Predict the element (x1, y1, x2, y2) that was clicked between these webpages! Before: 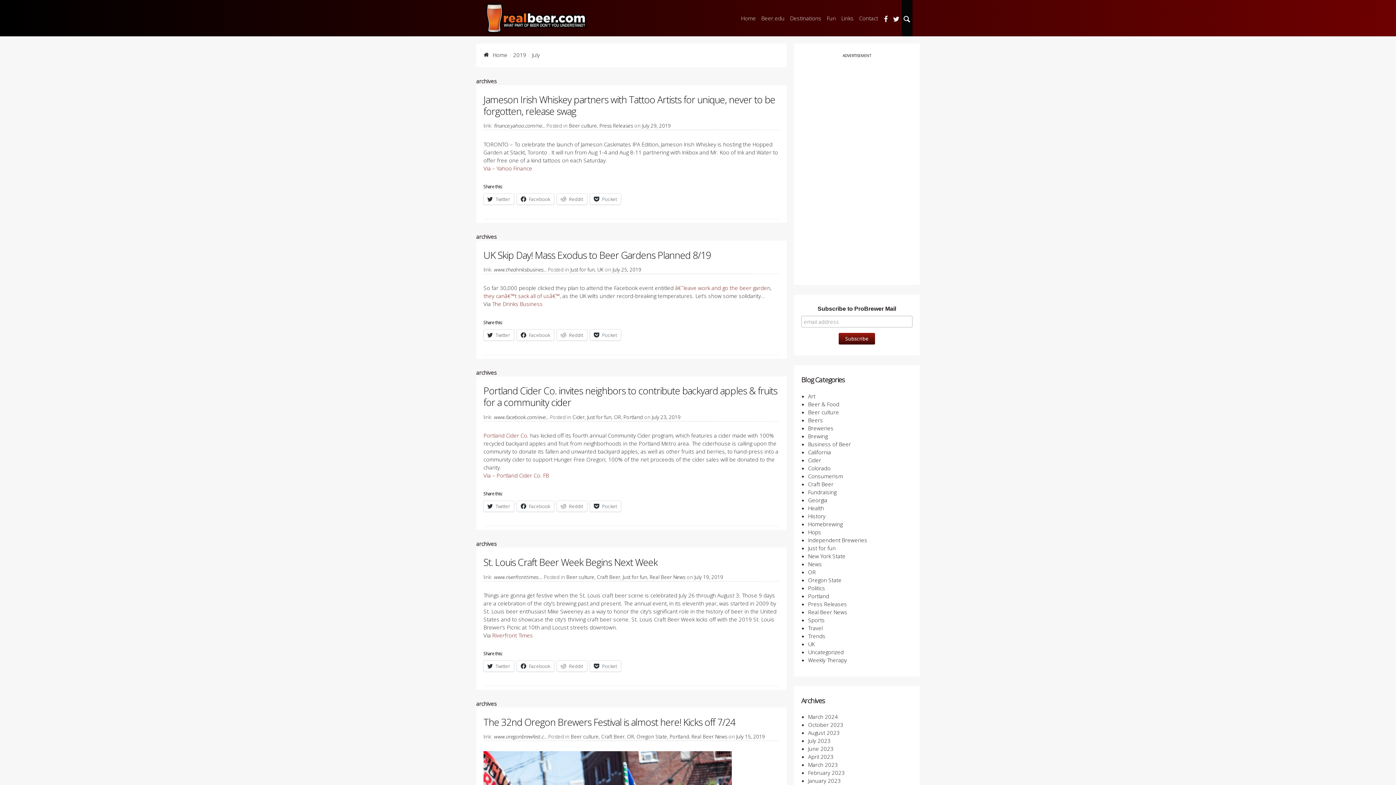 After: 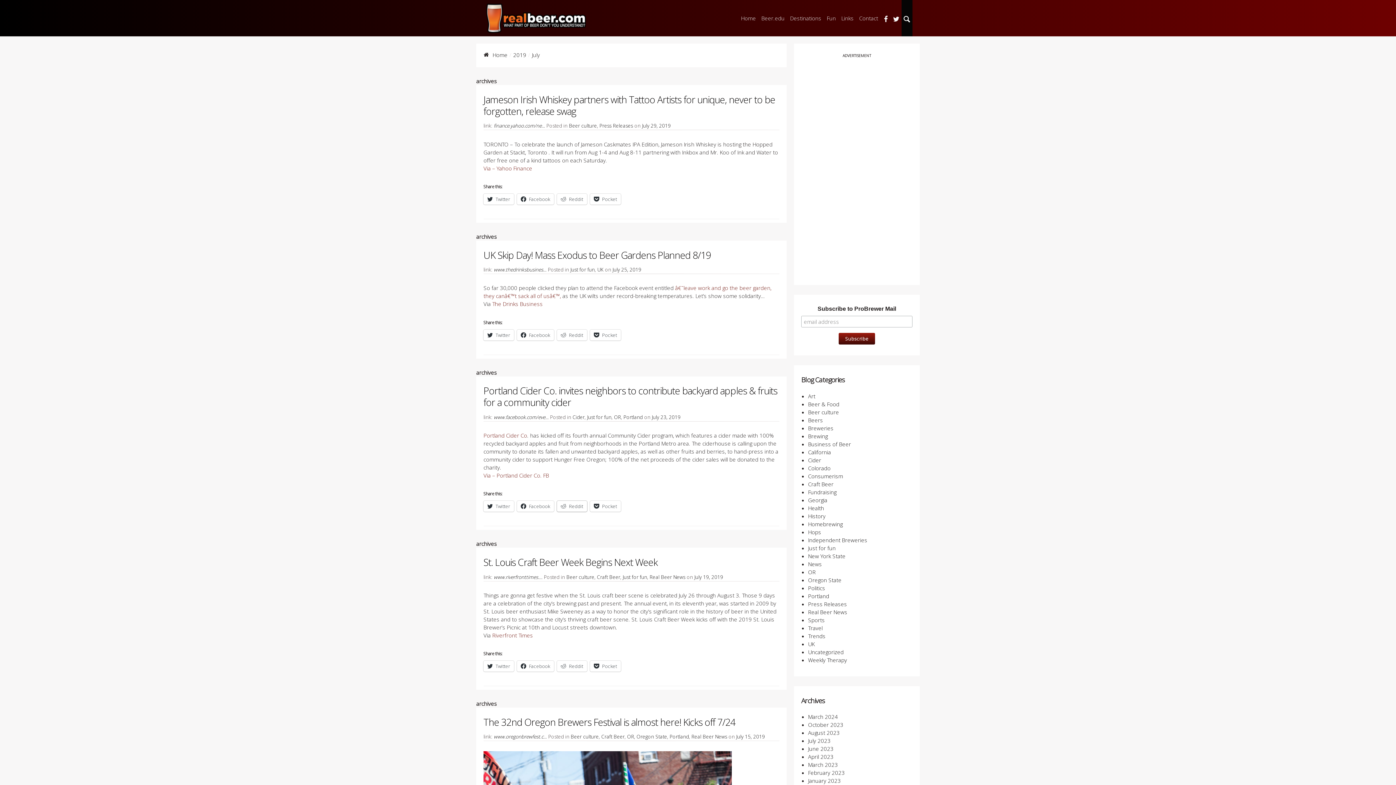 Action: label: Reddit bbox: (557, 501, 587, 512)